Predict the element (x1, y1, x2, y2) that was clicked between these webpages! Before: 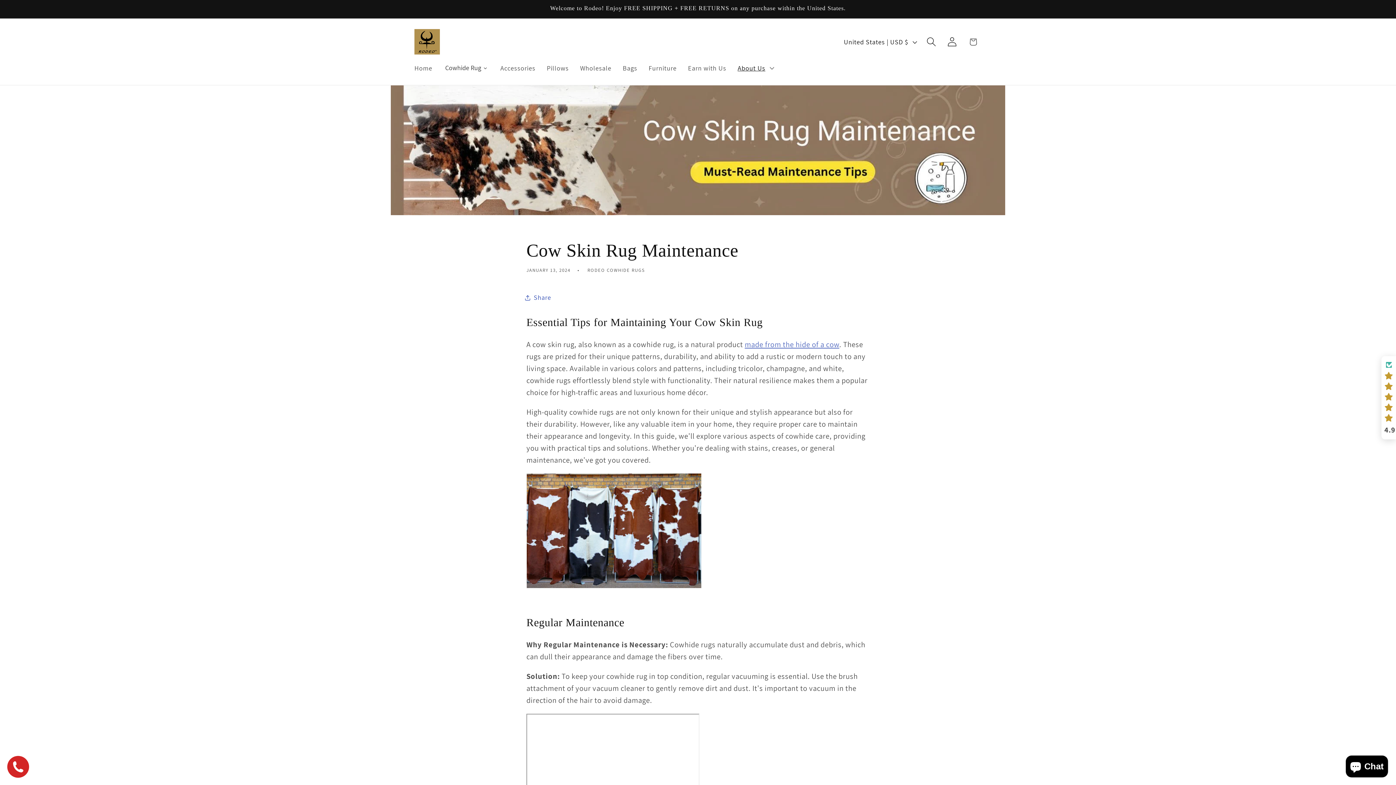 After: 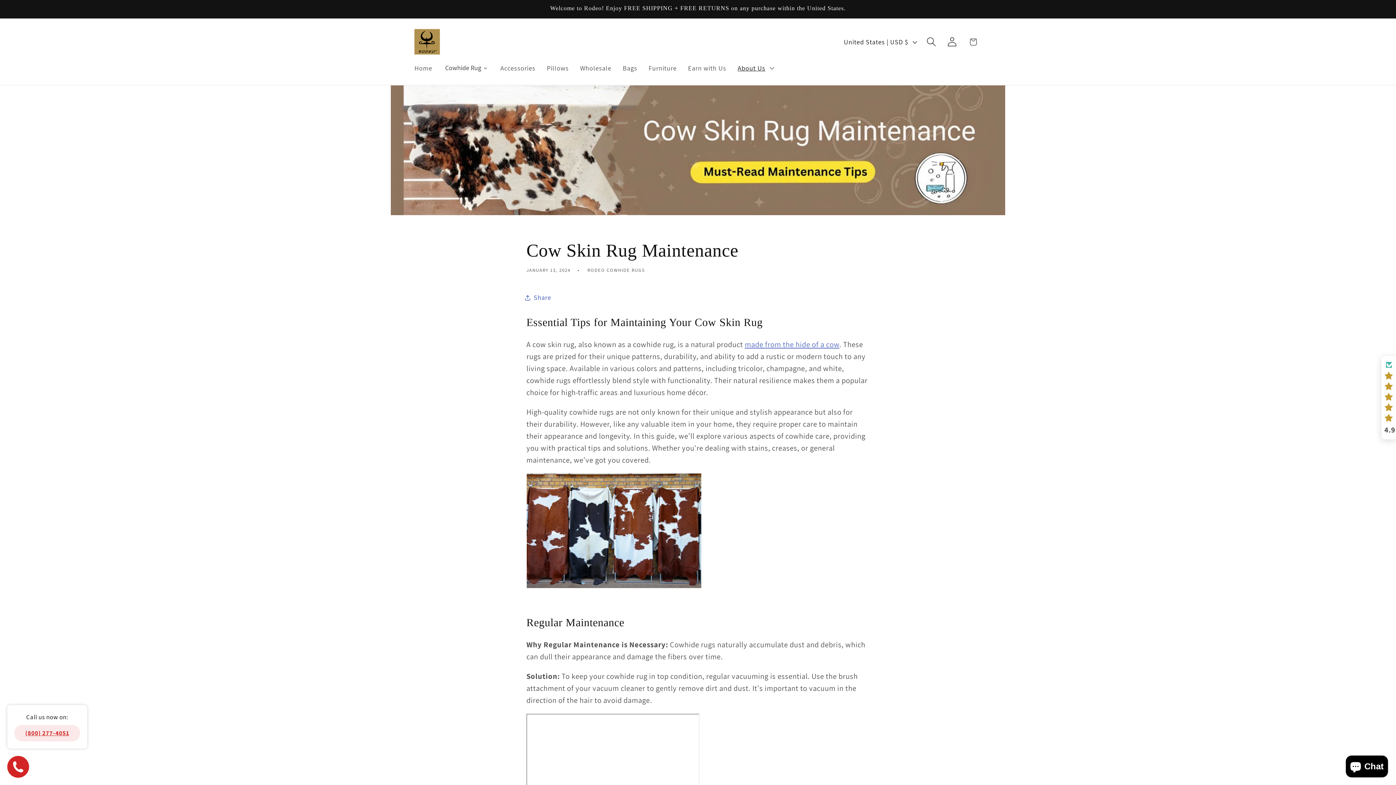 Action: bbox: (7, 756, 29, 778)